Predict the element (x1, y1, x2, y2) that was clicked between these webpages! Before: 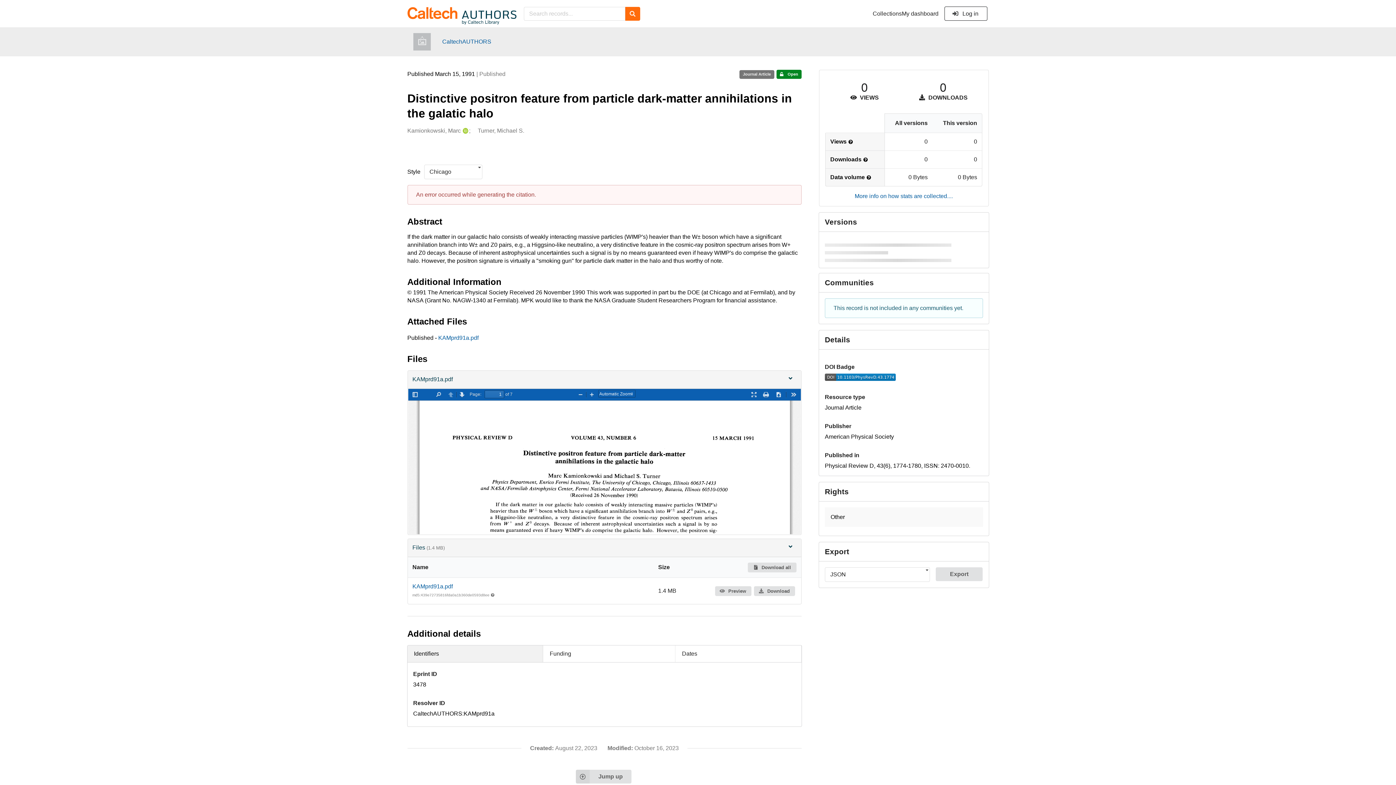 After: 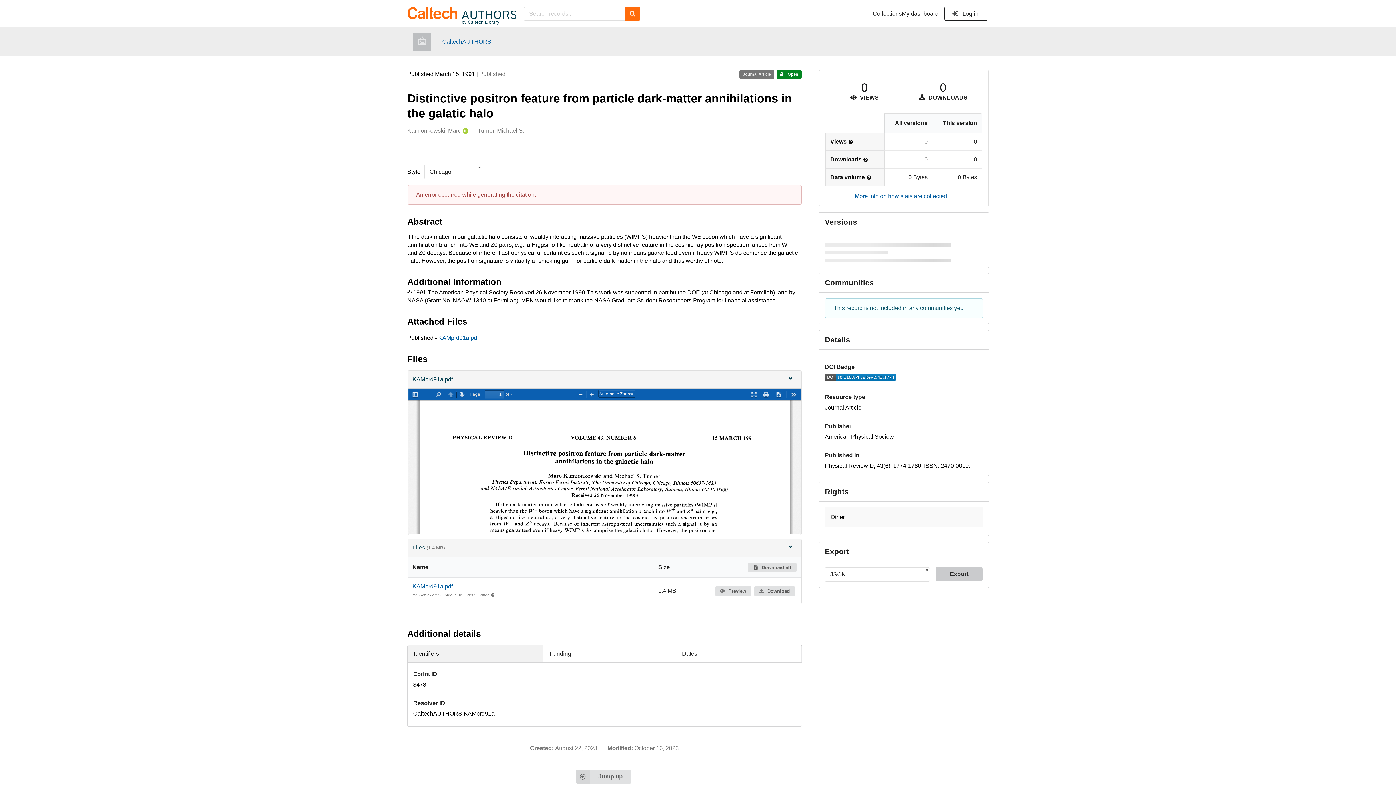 Action: label: Export bbox: (935, 567, 983, 581)